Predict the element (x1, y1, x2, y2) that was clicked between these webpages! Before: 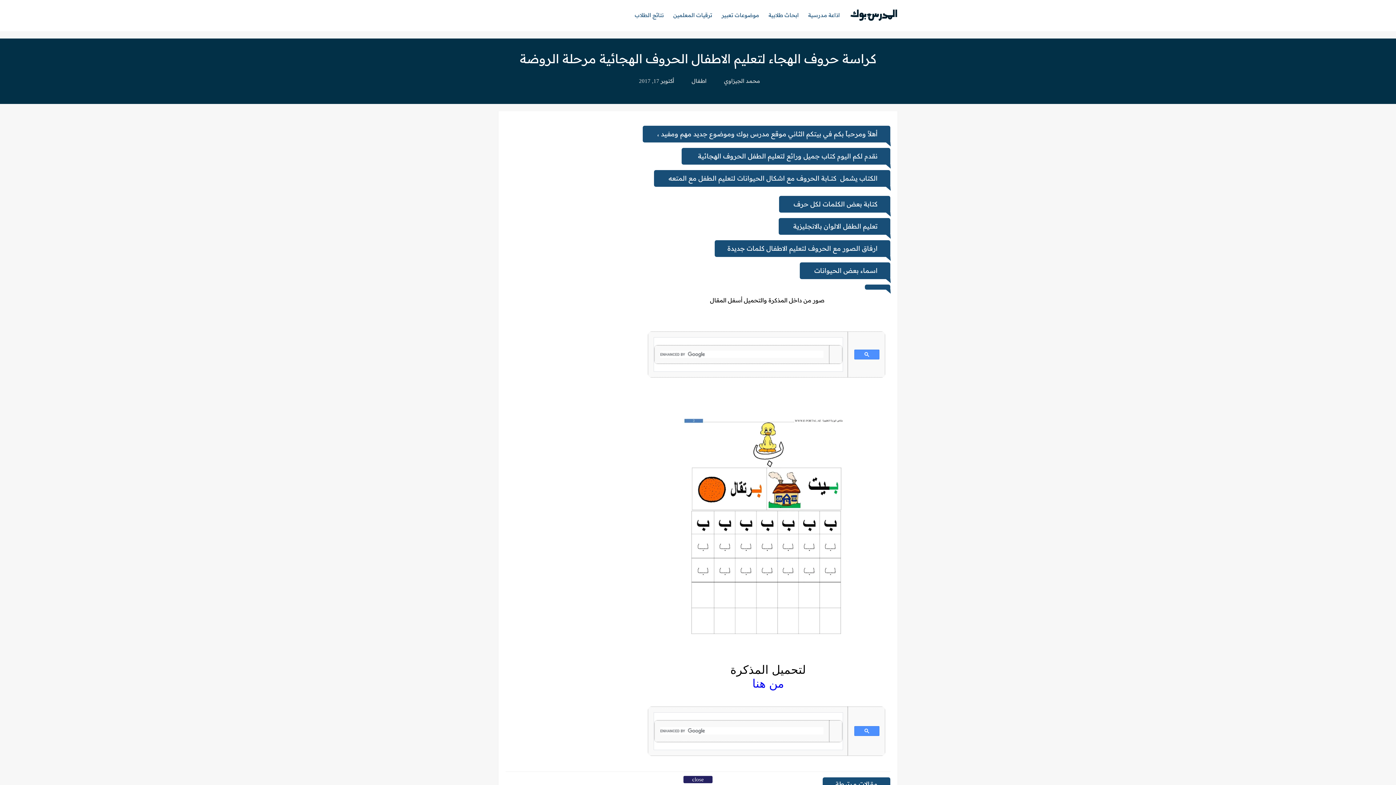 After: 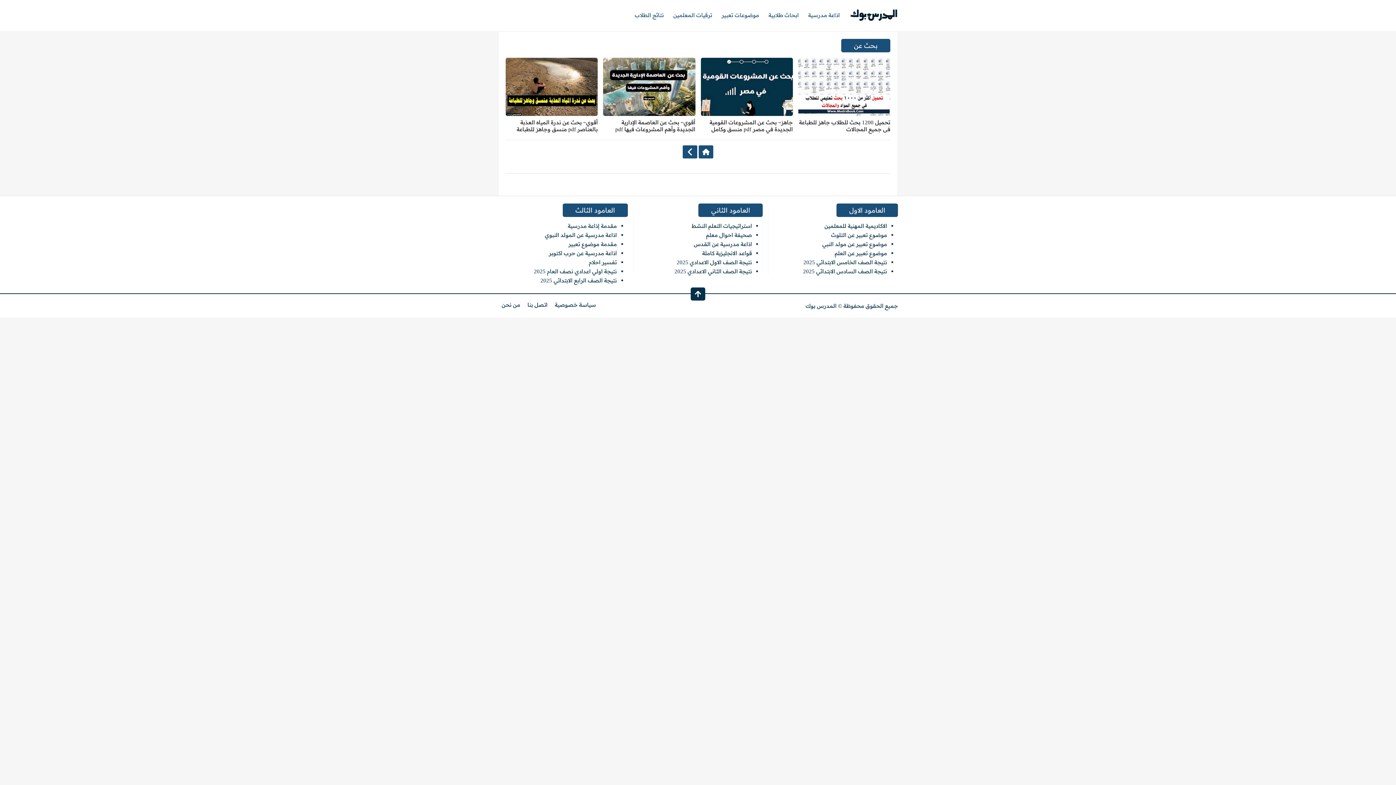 Action: label: ابحاث طلابية bbox: (765, 8, 801, 21)